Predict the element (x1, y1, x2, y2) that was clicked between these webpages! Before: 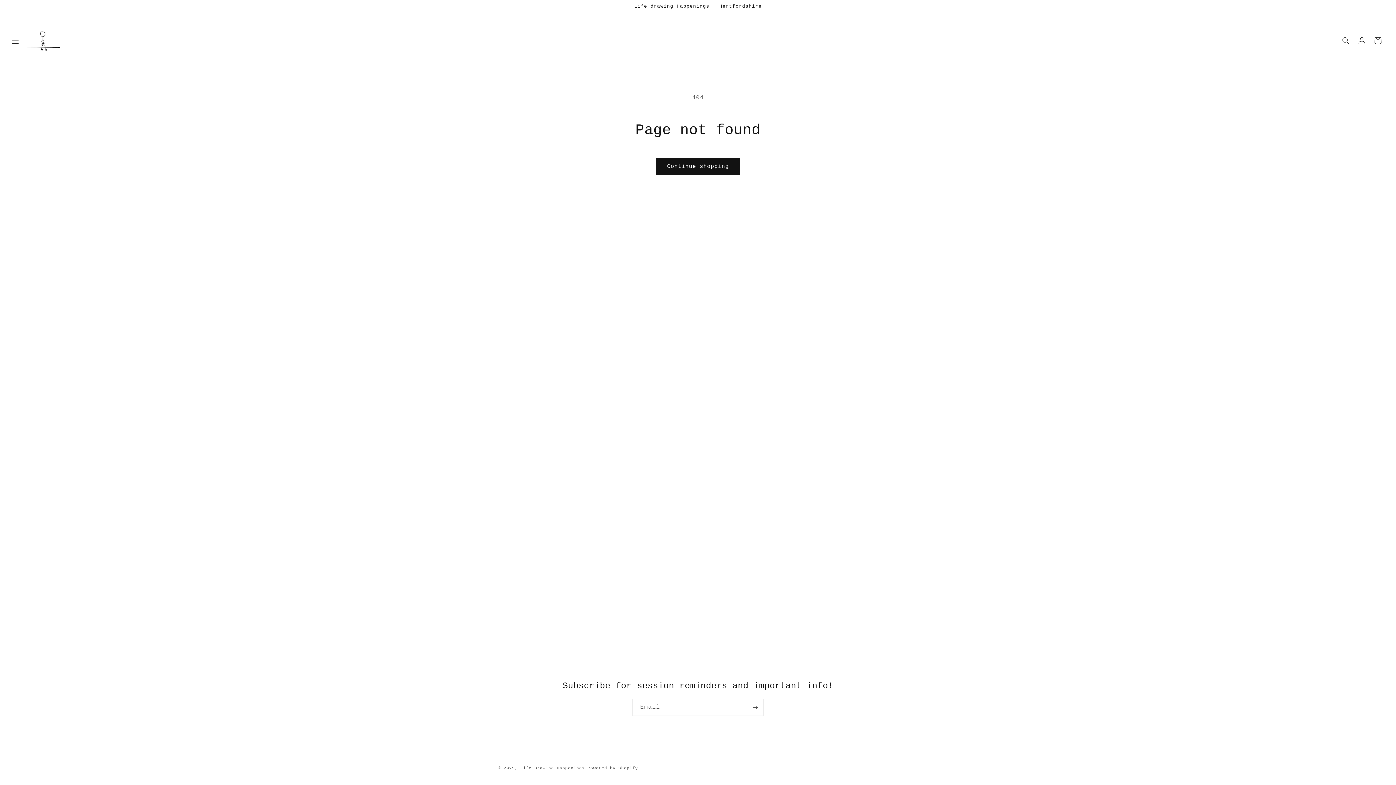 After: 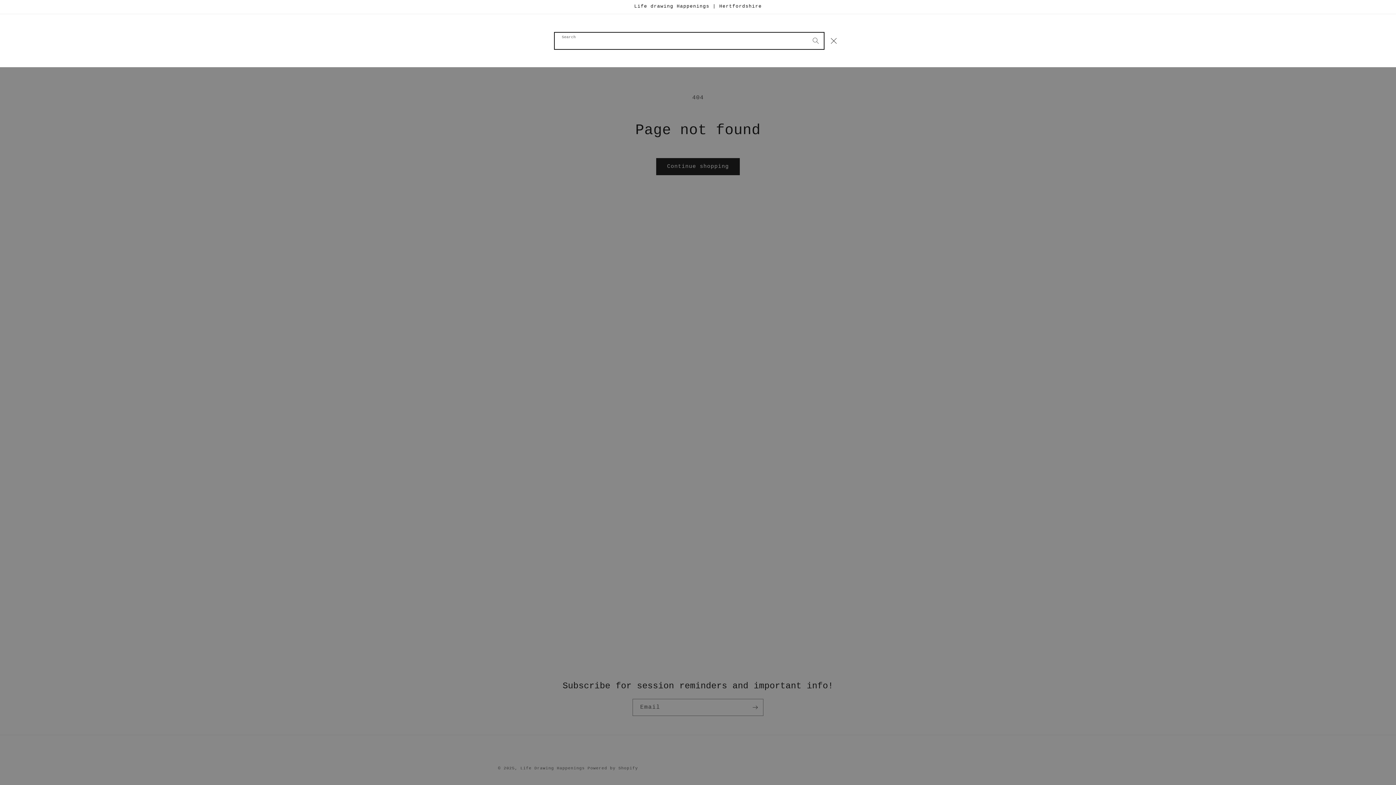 Action: label: Search bbox: (1338, 32, 1354, 48)